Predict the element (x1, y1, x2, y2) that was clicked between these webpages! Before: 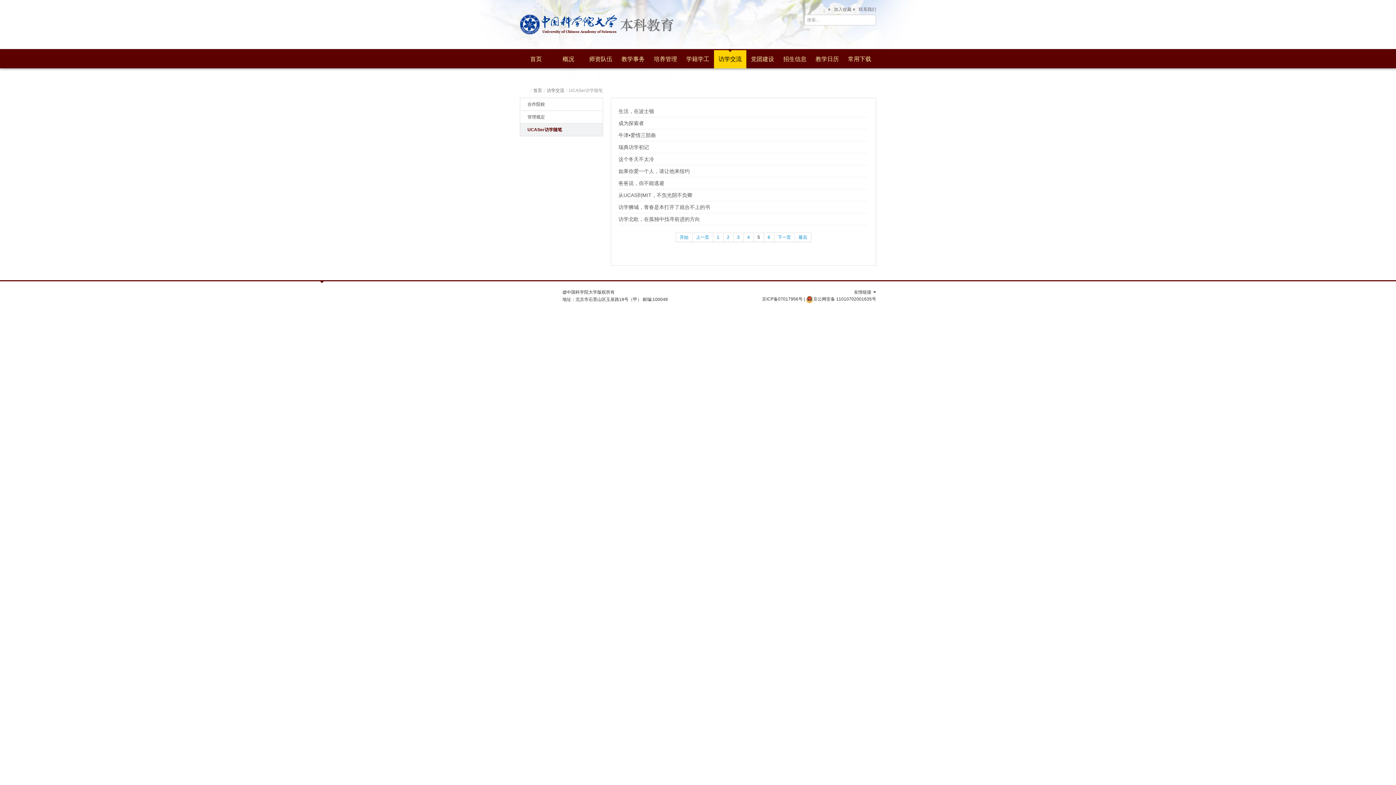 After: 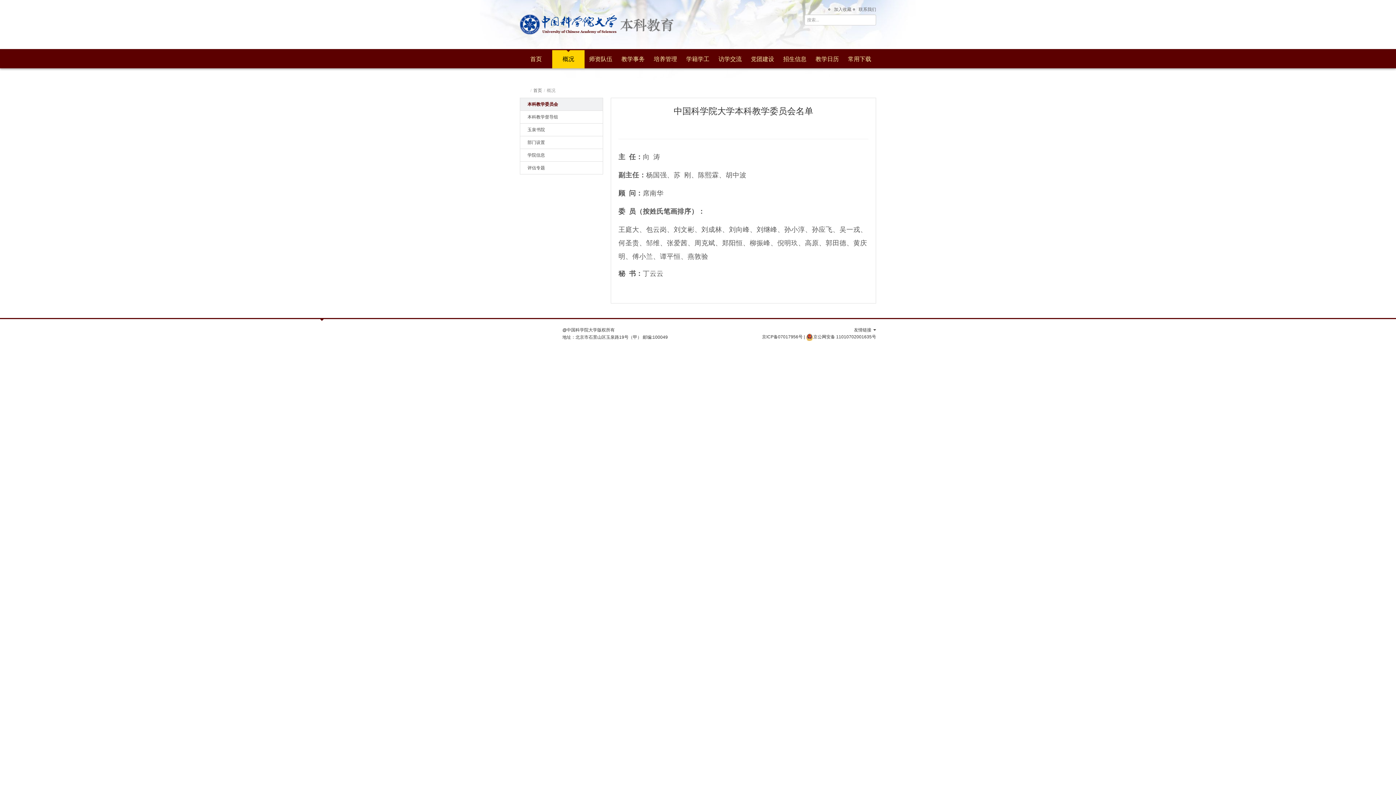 Action: label: 概况 bbox: (552, 50, 584, 68)